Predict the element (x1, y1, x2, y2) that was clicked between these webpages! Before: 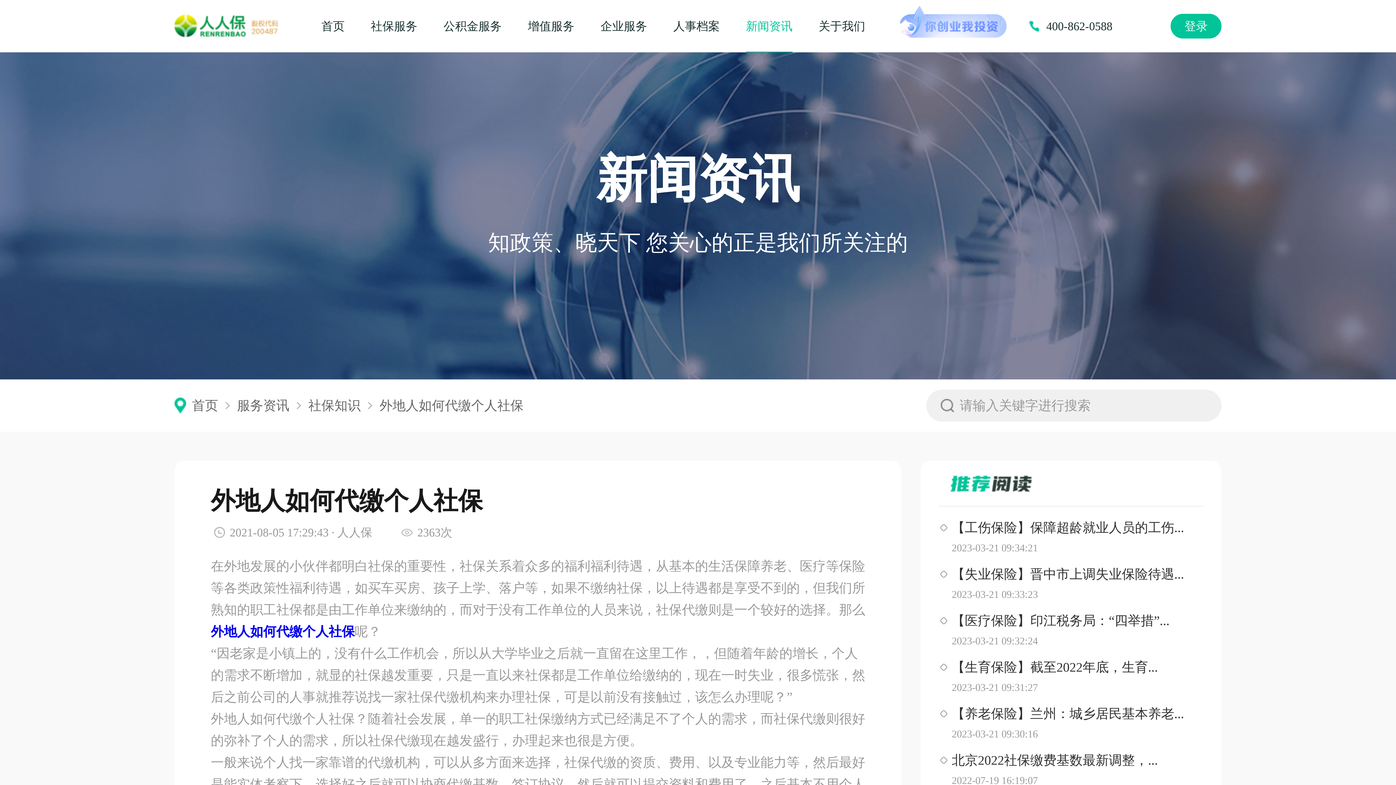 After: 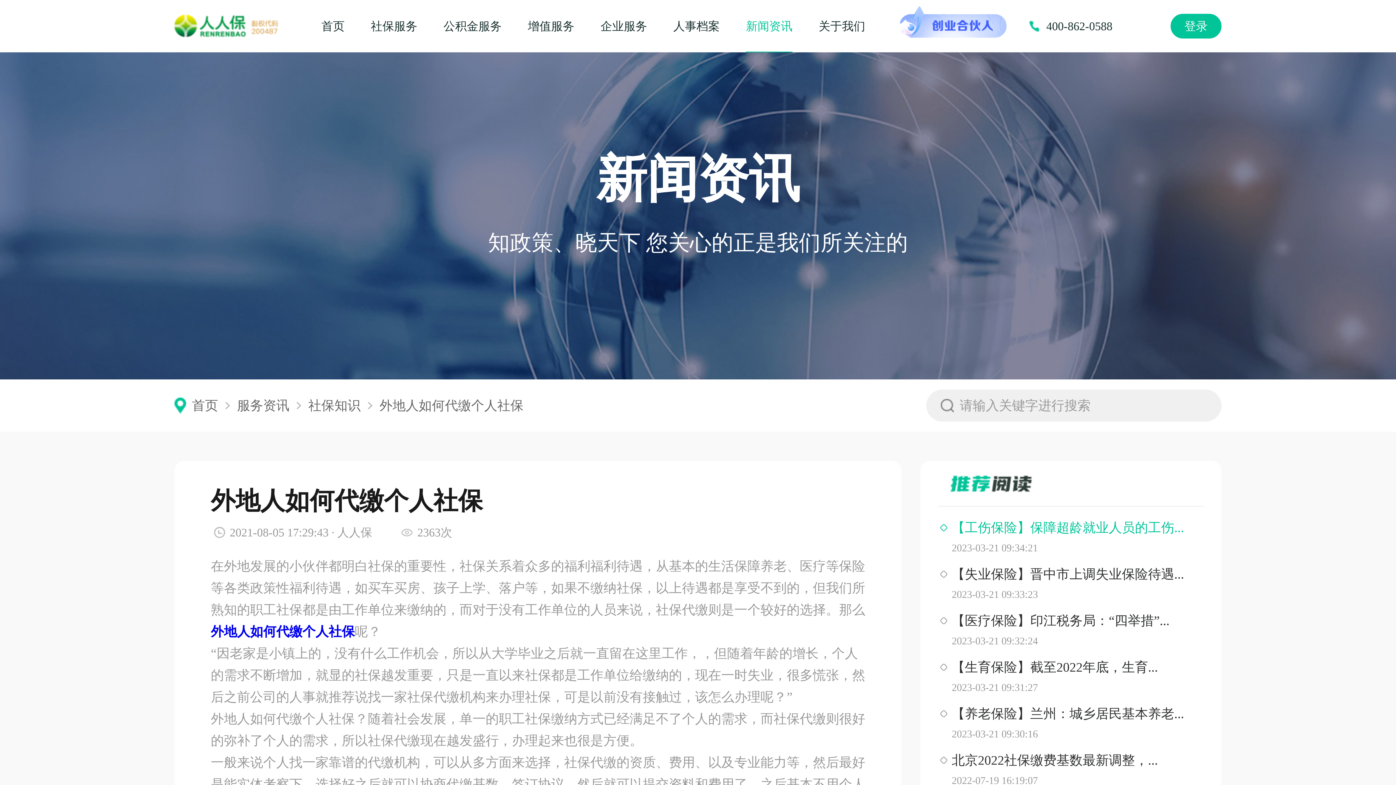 Action: bbox: (938, 521, 1204, 553) label: 【工伤保险】保障超龄就业人员的工伤...

2023-03-21 09:34:21